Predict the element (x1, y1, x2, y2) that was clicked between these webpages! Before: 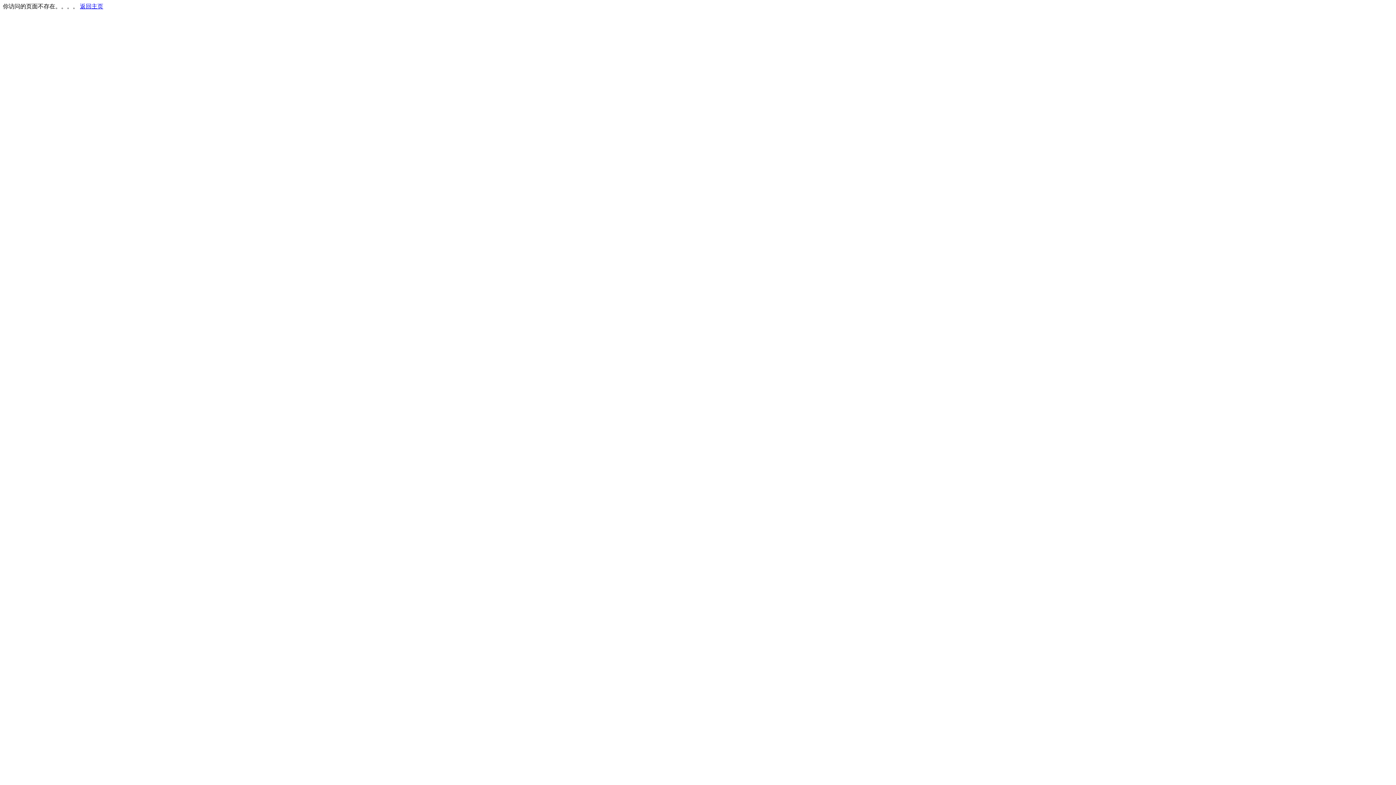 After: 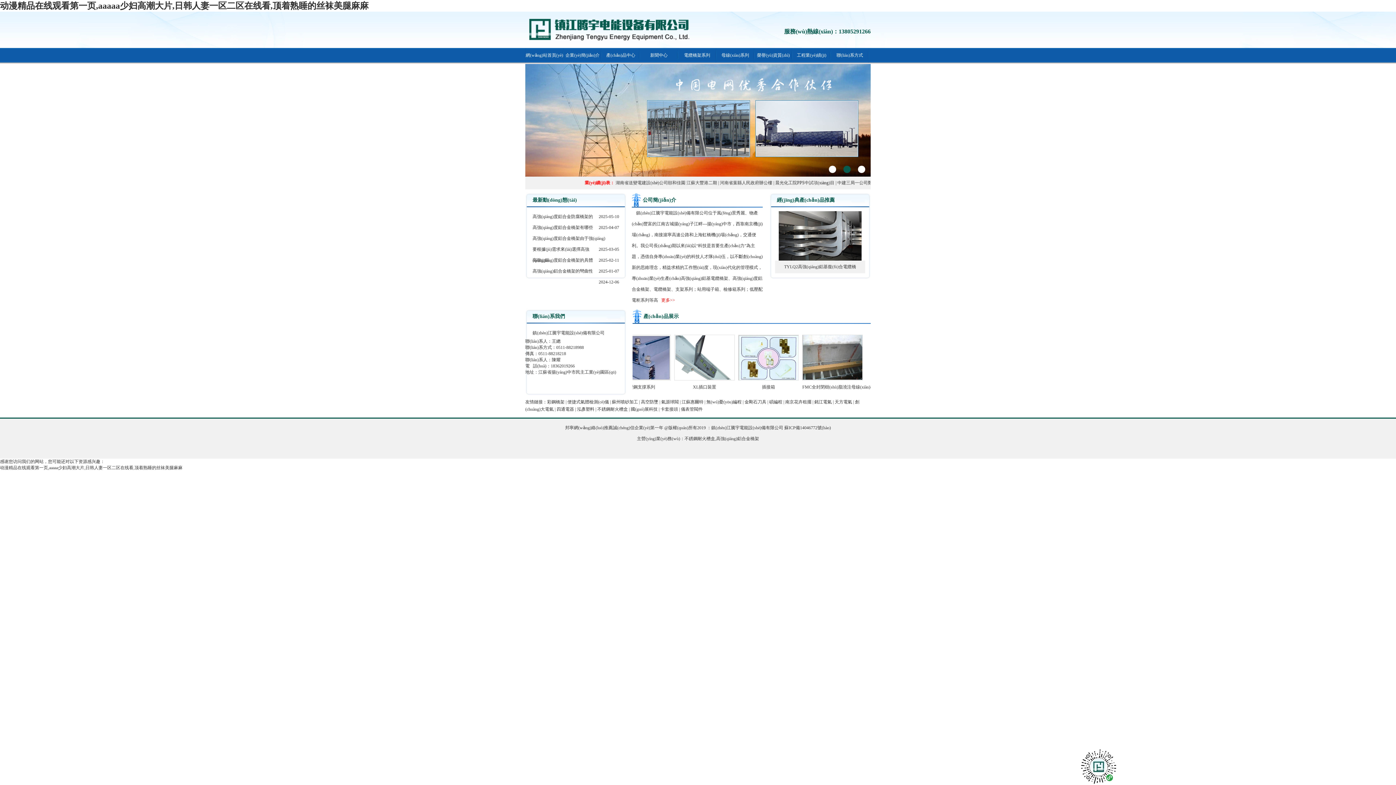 Action: label: 返回主页 bbox: (80, 3, 103, 9)